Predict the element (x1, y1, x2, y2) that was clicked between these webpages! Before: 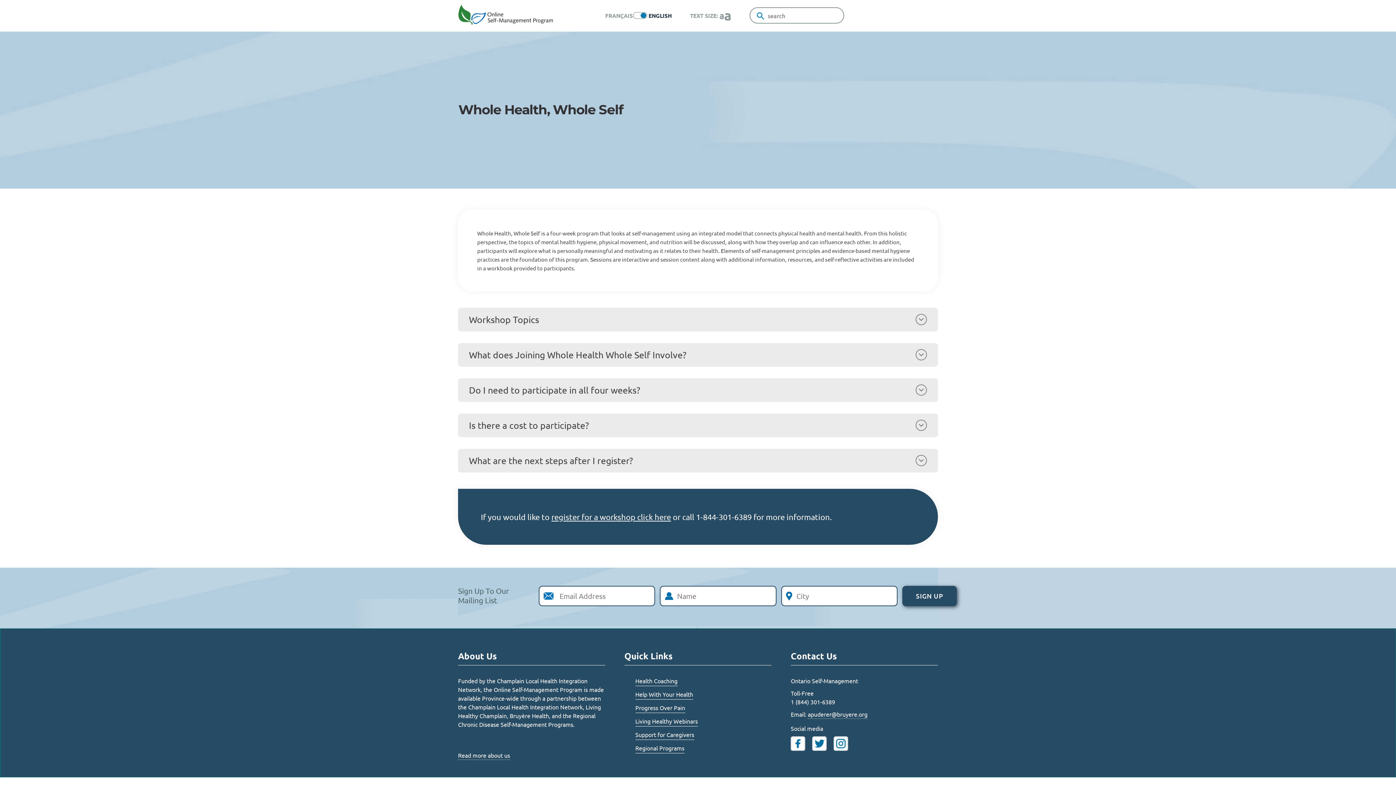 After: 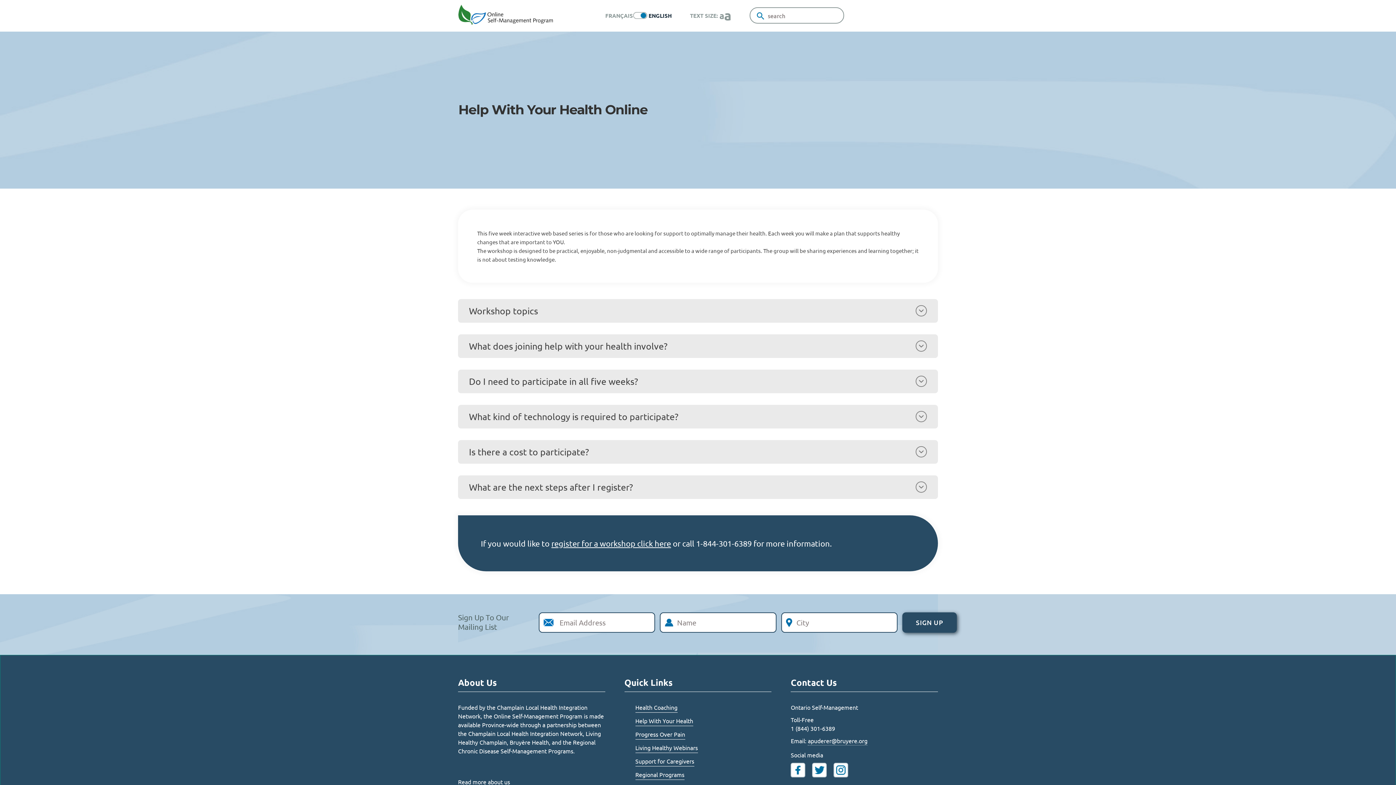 Action: label: Help With Your Health bbox: (635, 686, 693, 699)